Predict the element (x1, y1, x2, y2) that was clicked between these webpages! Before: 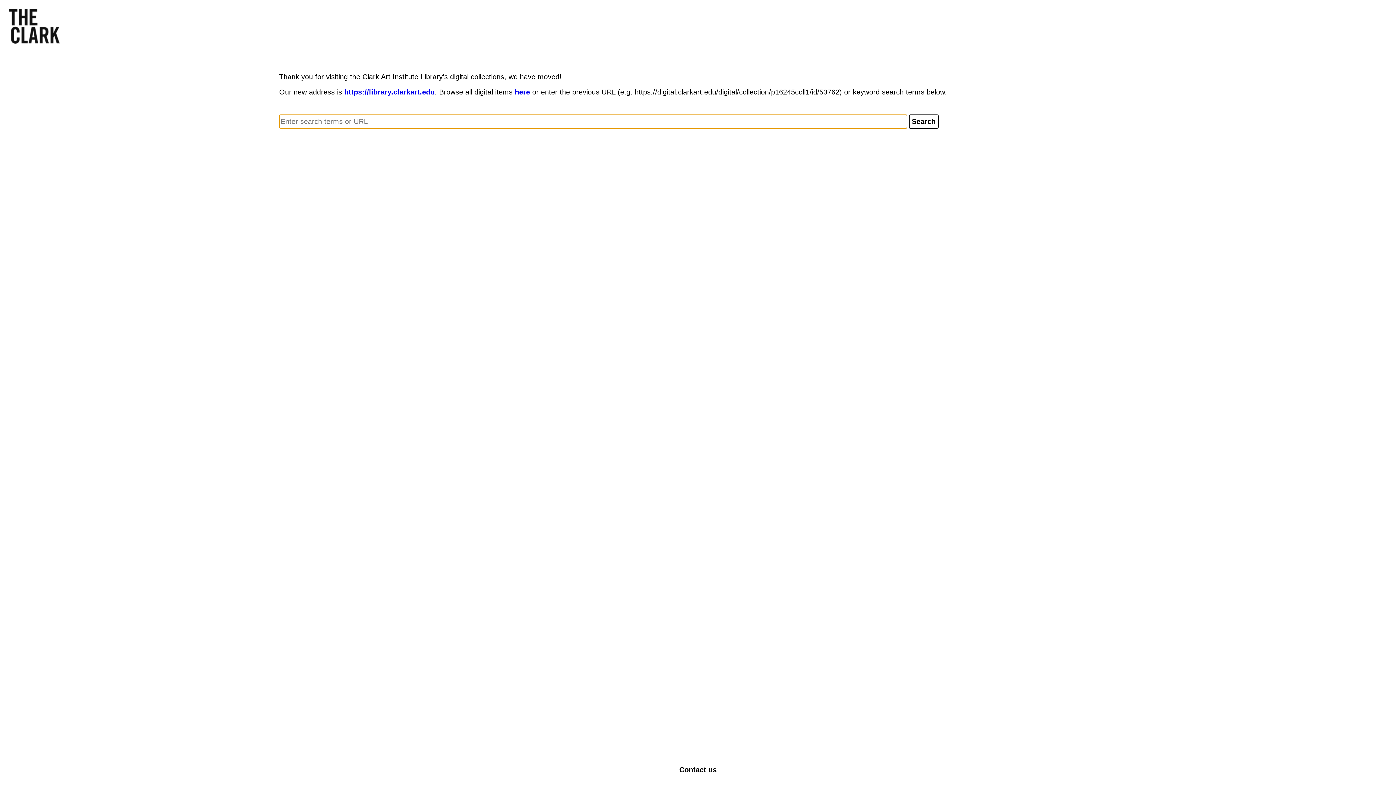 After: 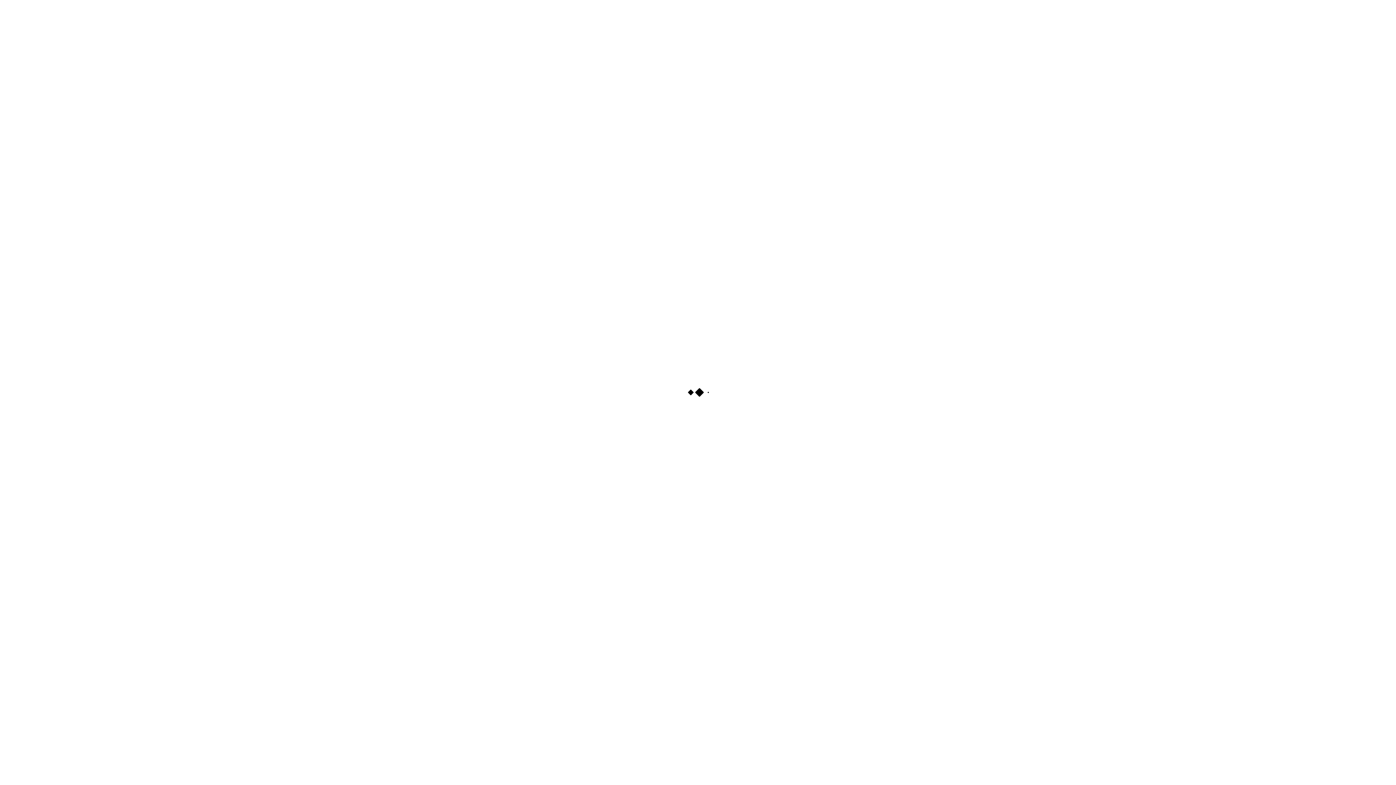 Action: label: https://library.clarkart.edu bbox: (344, 88, 434, 96)